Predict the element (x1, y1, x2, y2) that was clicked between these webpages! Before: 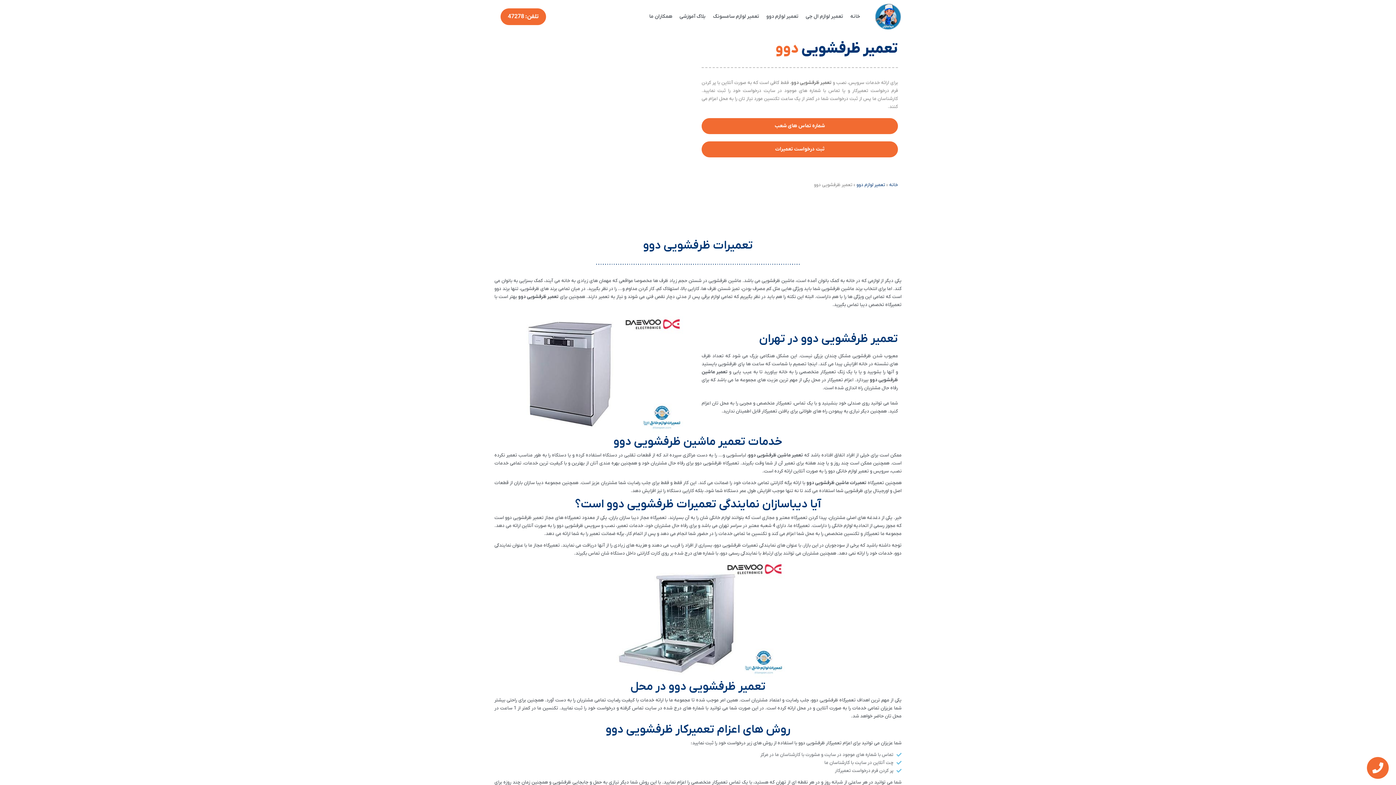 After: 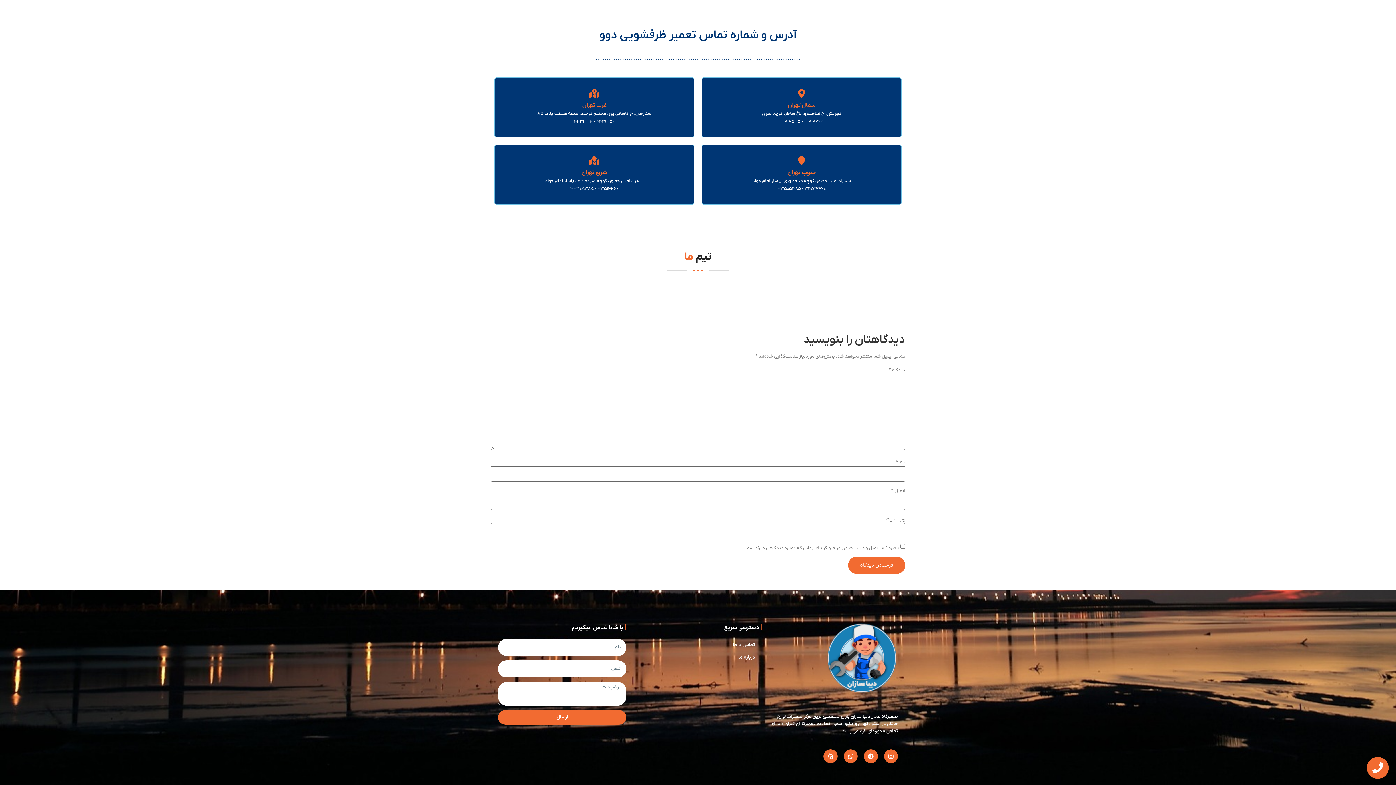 Action: bbox: (701, 118, 898, 134) label: شماره تماس های شعب